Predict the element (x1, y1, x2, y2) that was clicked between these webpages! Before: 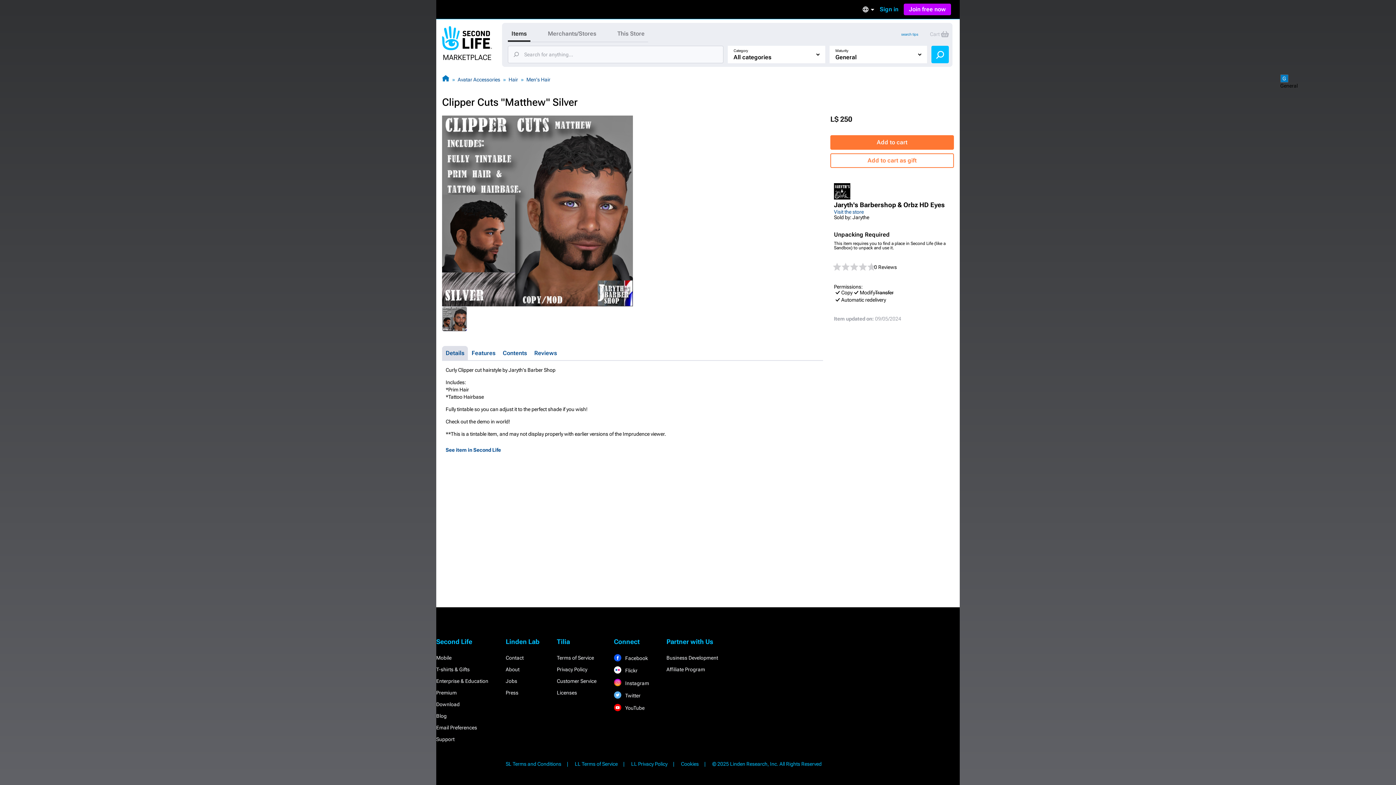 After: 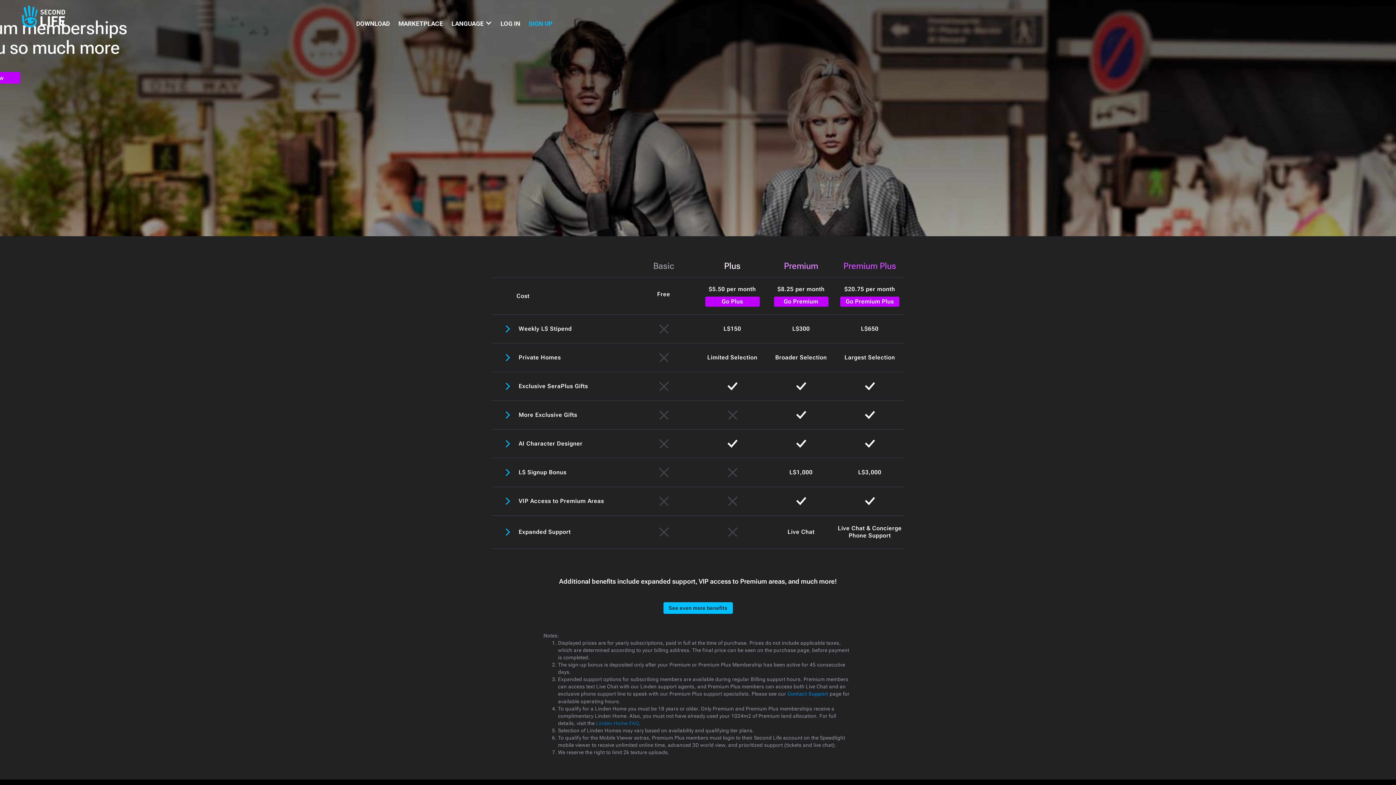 Action: label: Premium bbox: (436, 690, 456, 696)